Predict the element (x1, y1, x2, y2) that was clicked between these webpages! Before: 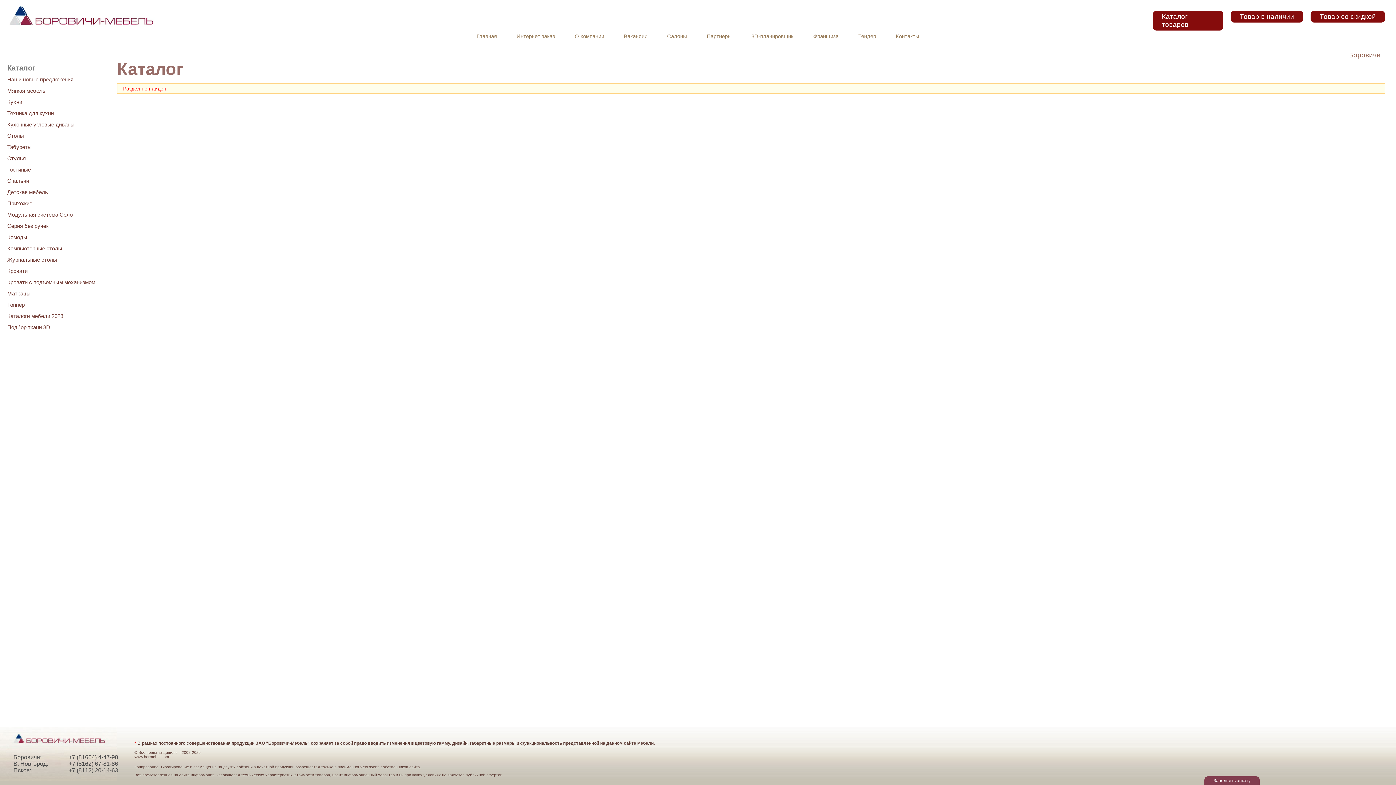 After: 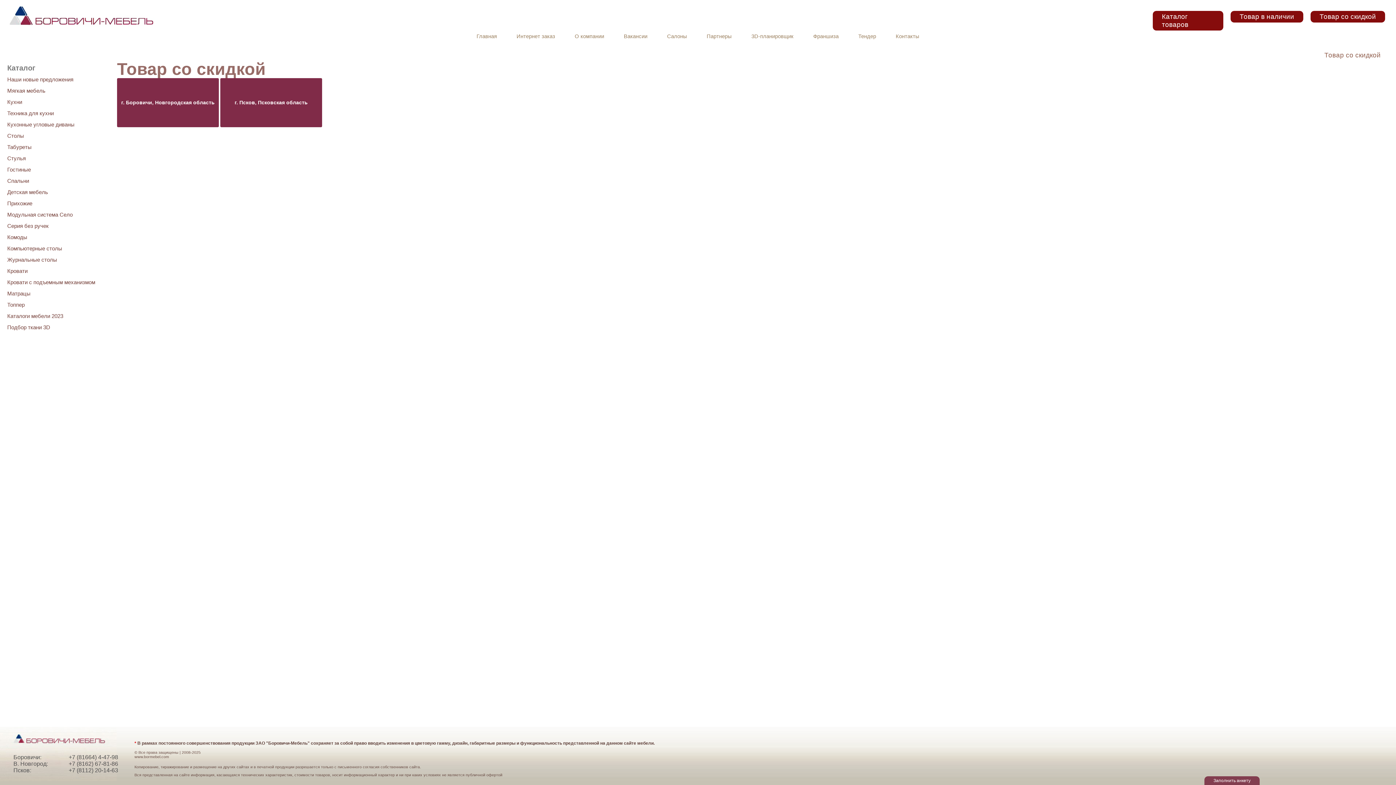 Action: label: Товар со скидкой bbox: (1320, 12, 1376, 20)